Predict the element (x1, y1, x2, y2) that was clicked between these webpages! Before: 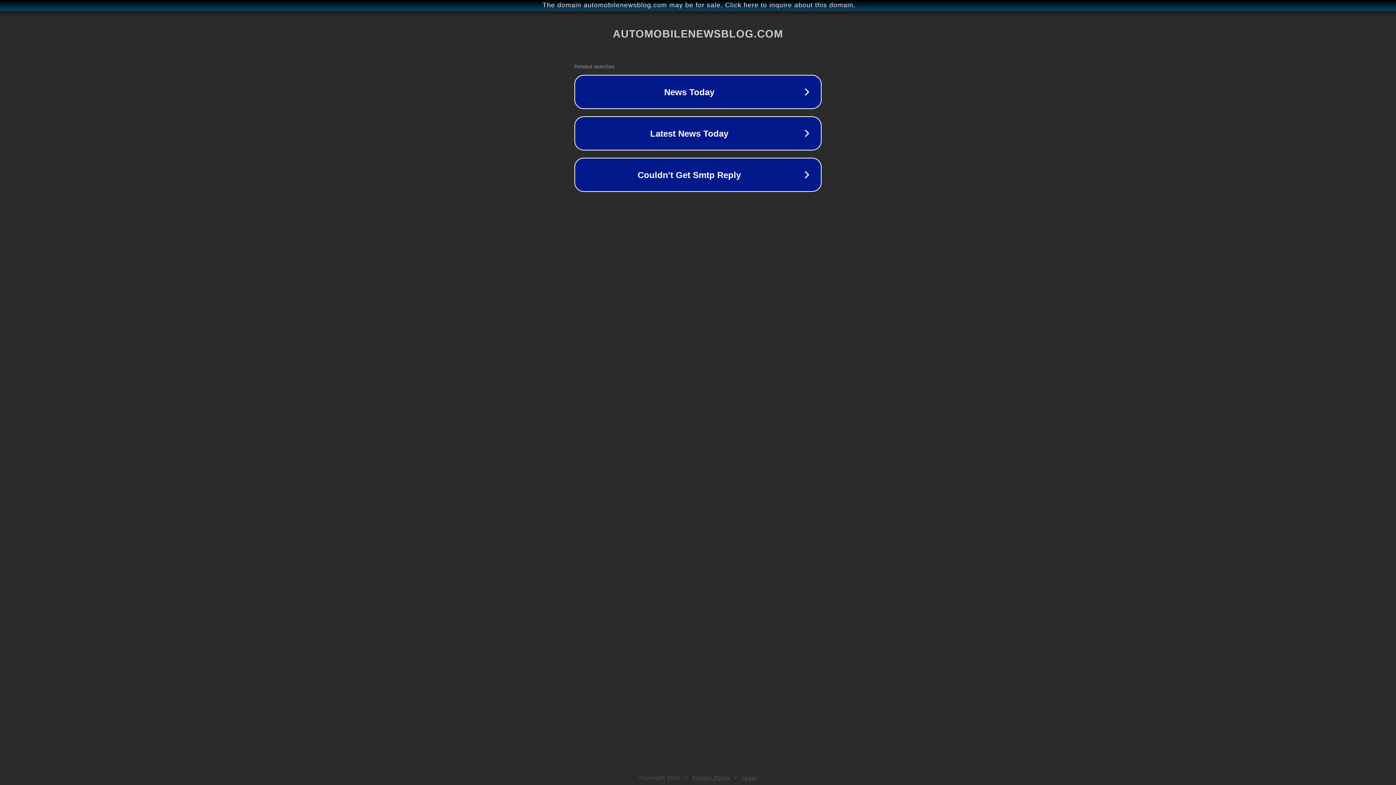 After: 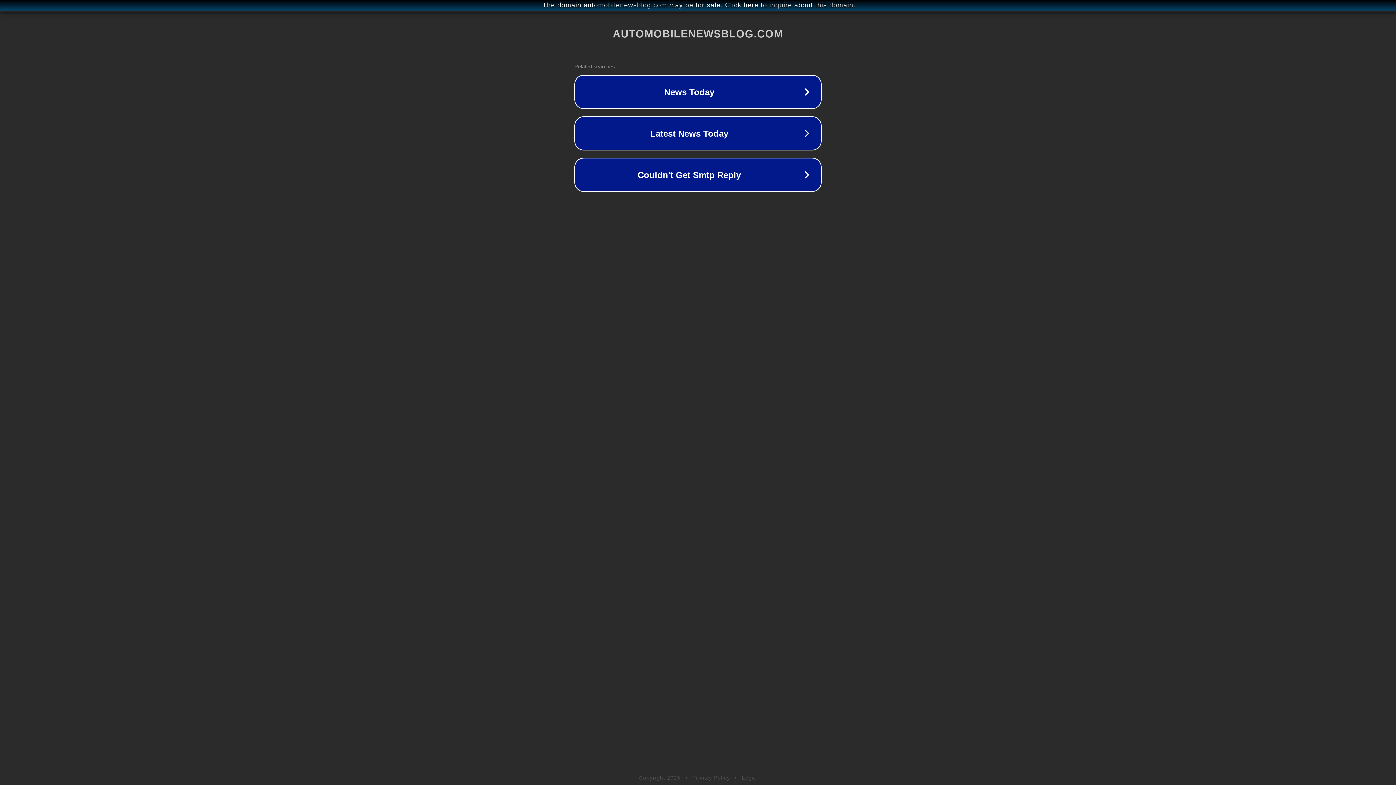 Action: bbox: (742, 775, 757, 781) label: Legal